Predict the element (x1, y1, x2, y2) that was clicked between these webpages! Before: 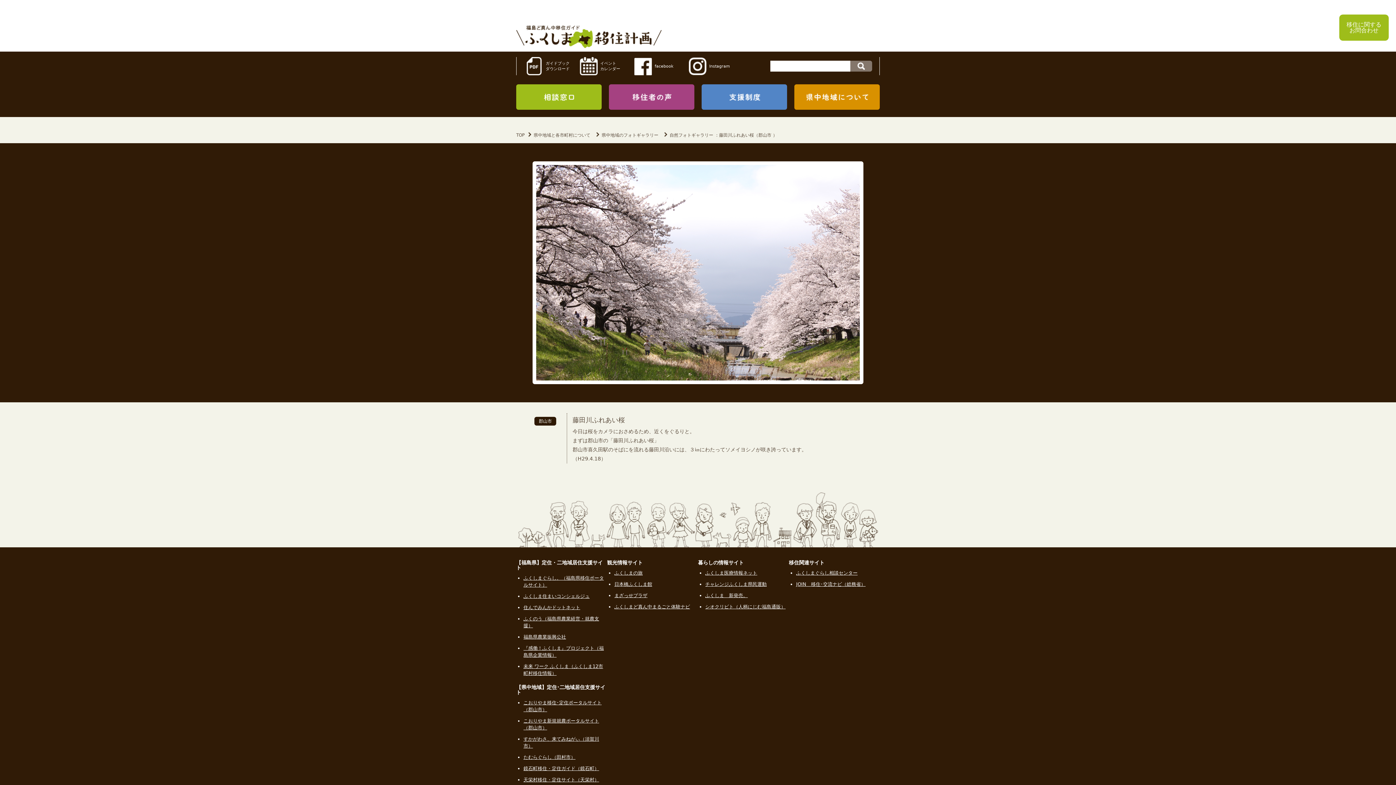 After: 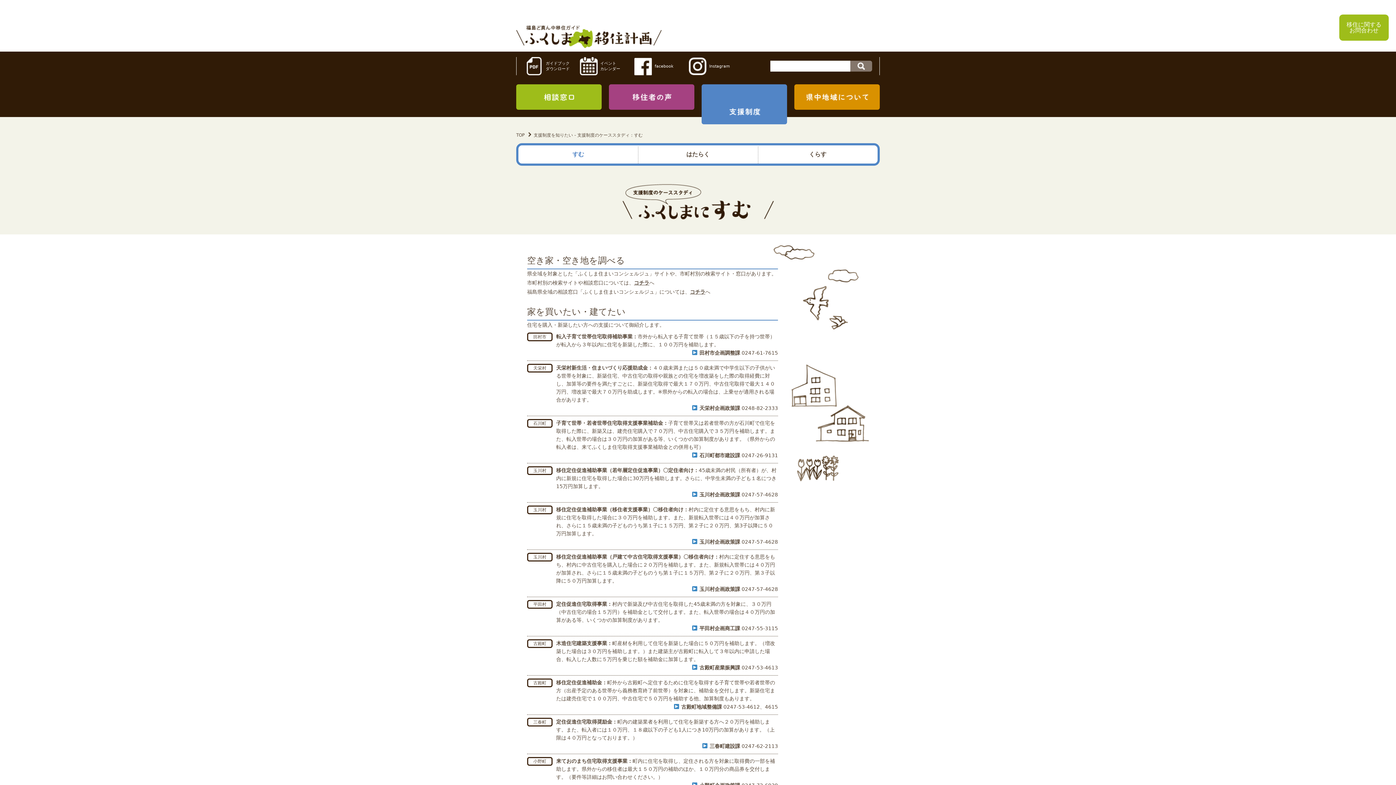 Action: bbox: (701, 84, 787, 109)